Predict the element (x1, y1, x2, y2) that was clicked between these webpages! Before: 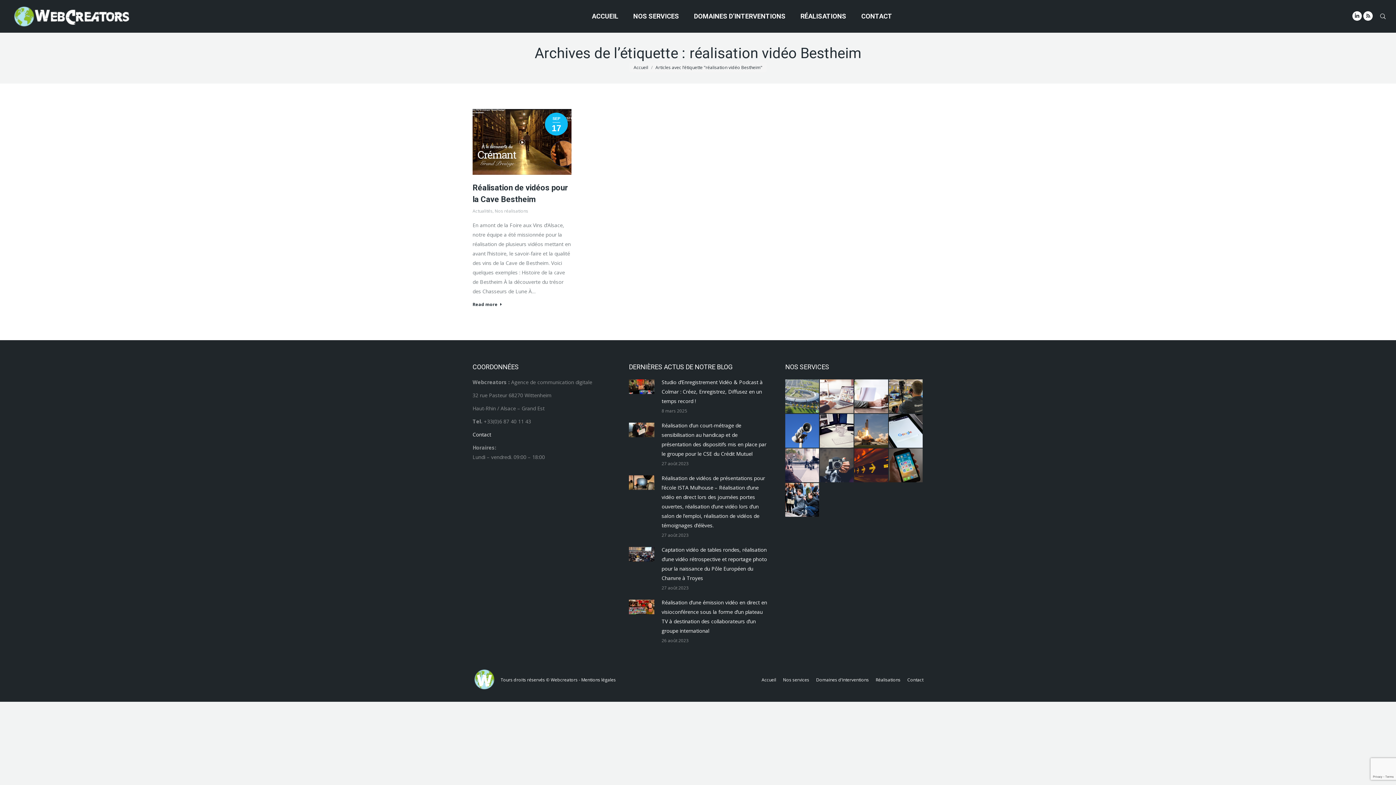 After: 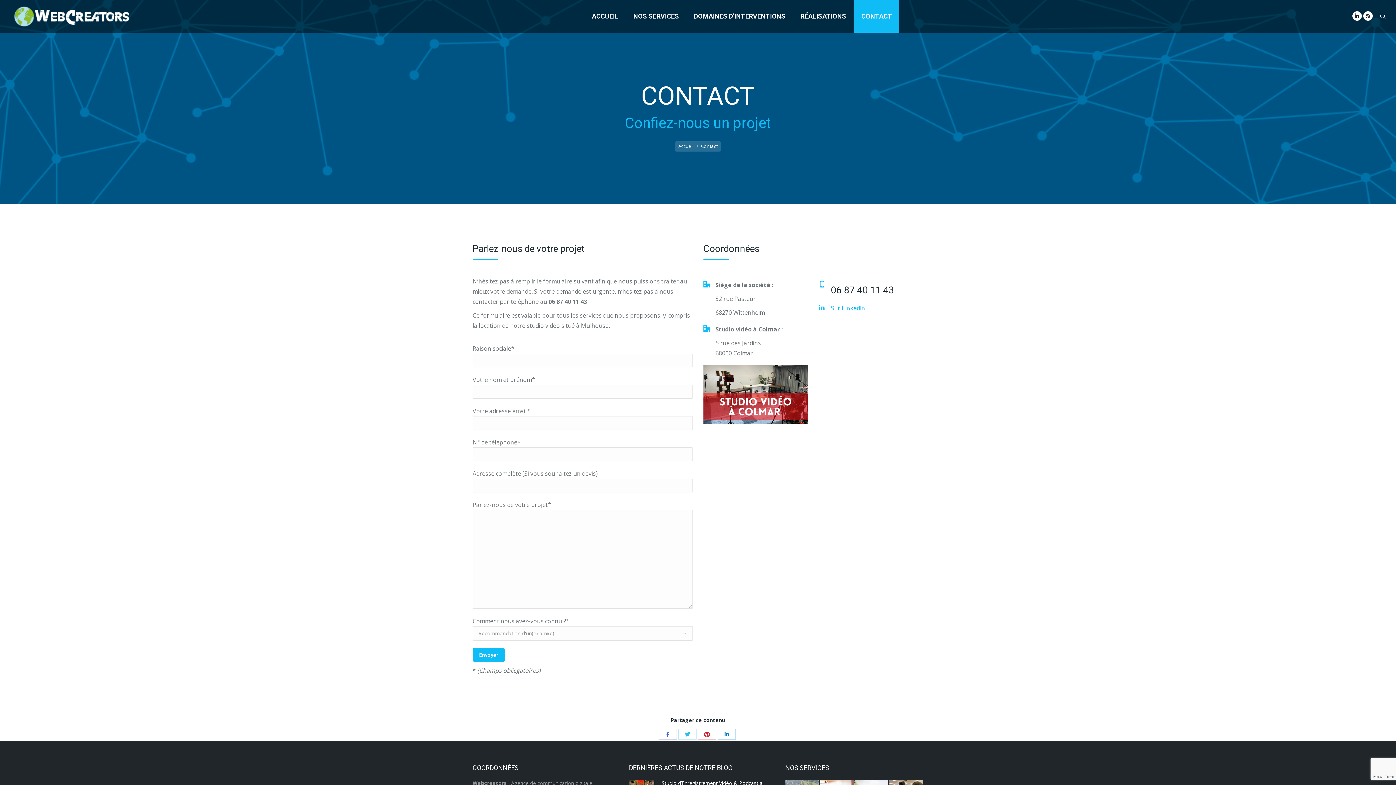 Action: bbox: (907, 676, 923, 684) label: Contact